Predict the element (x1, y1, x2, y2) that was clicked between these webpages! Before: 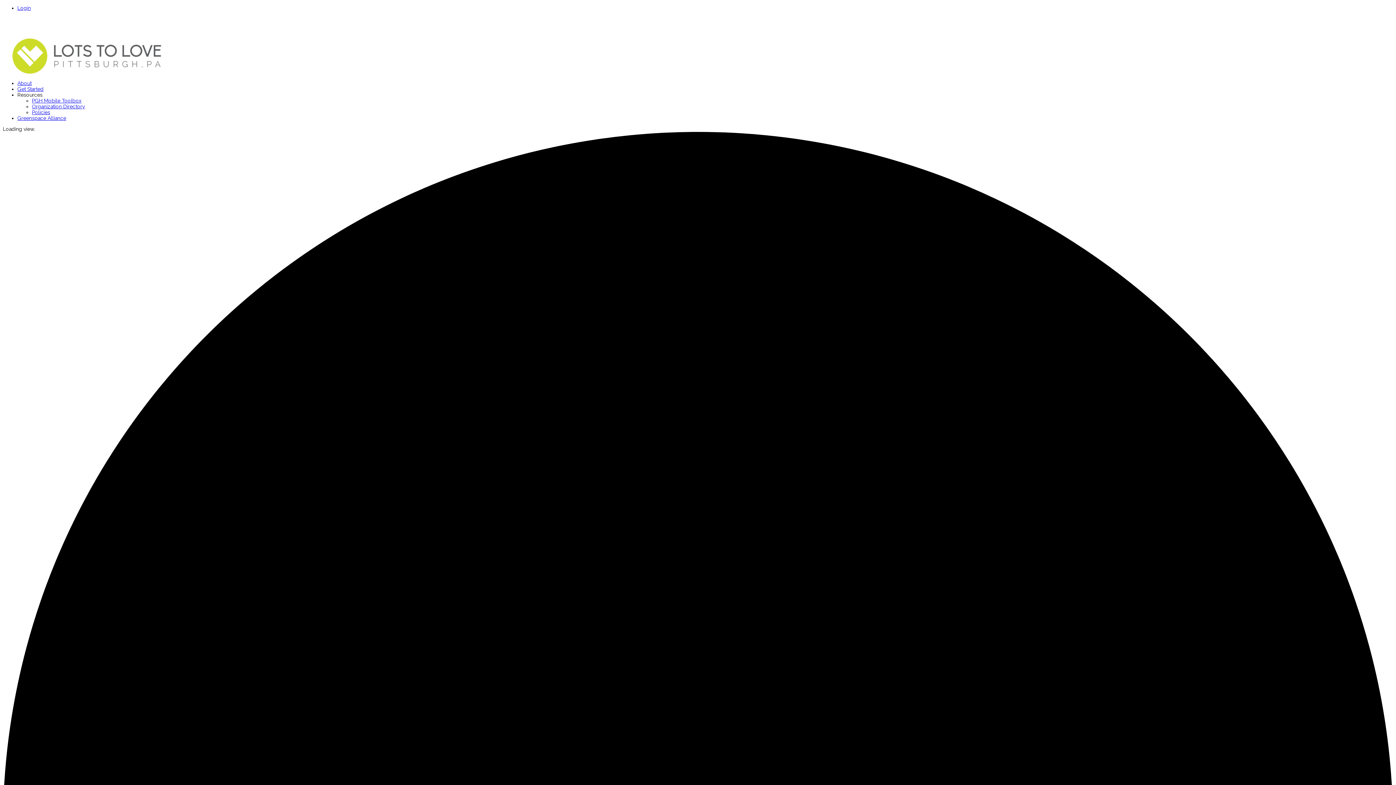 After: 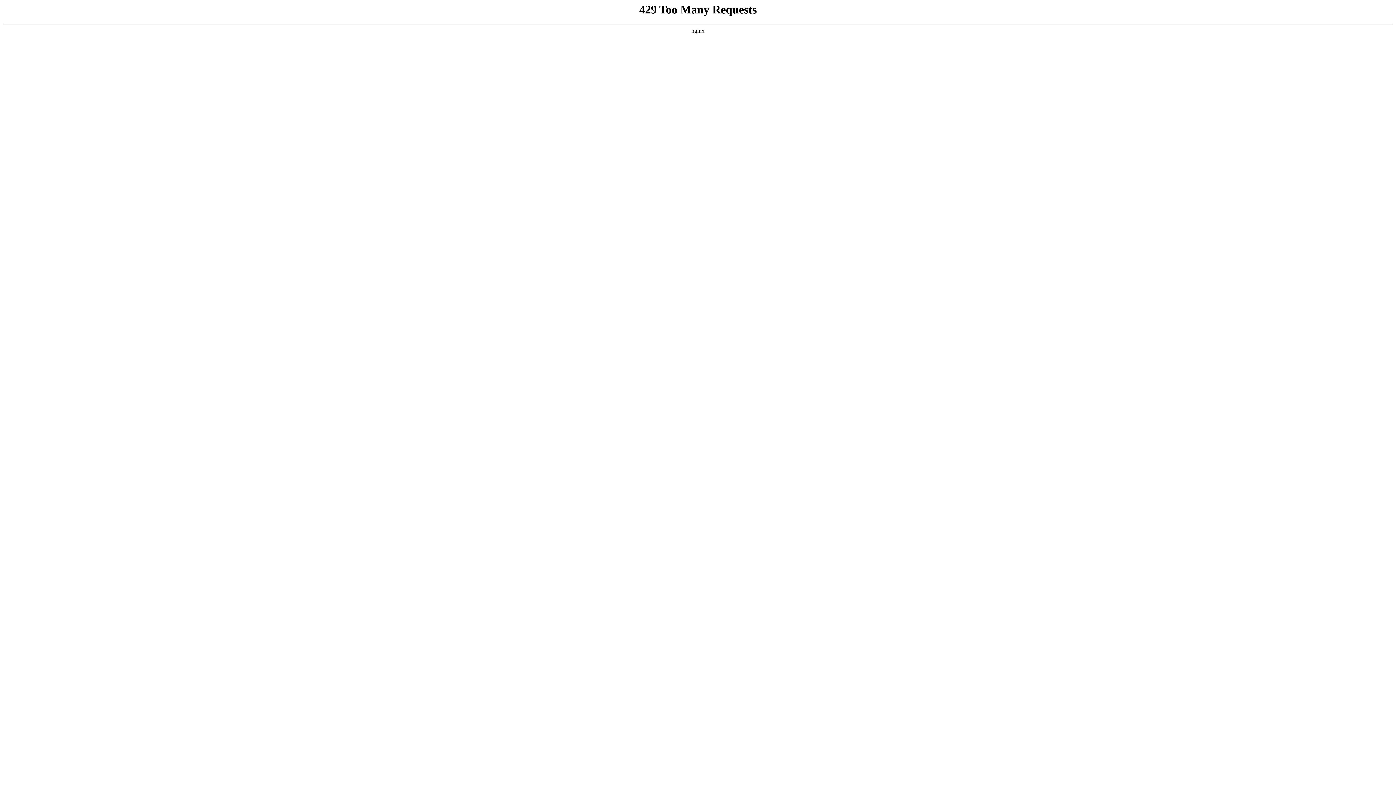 Action: bbox: (2, 69, 171, 75)